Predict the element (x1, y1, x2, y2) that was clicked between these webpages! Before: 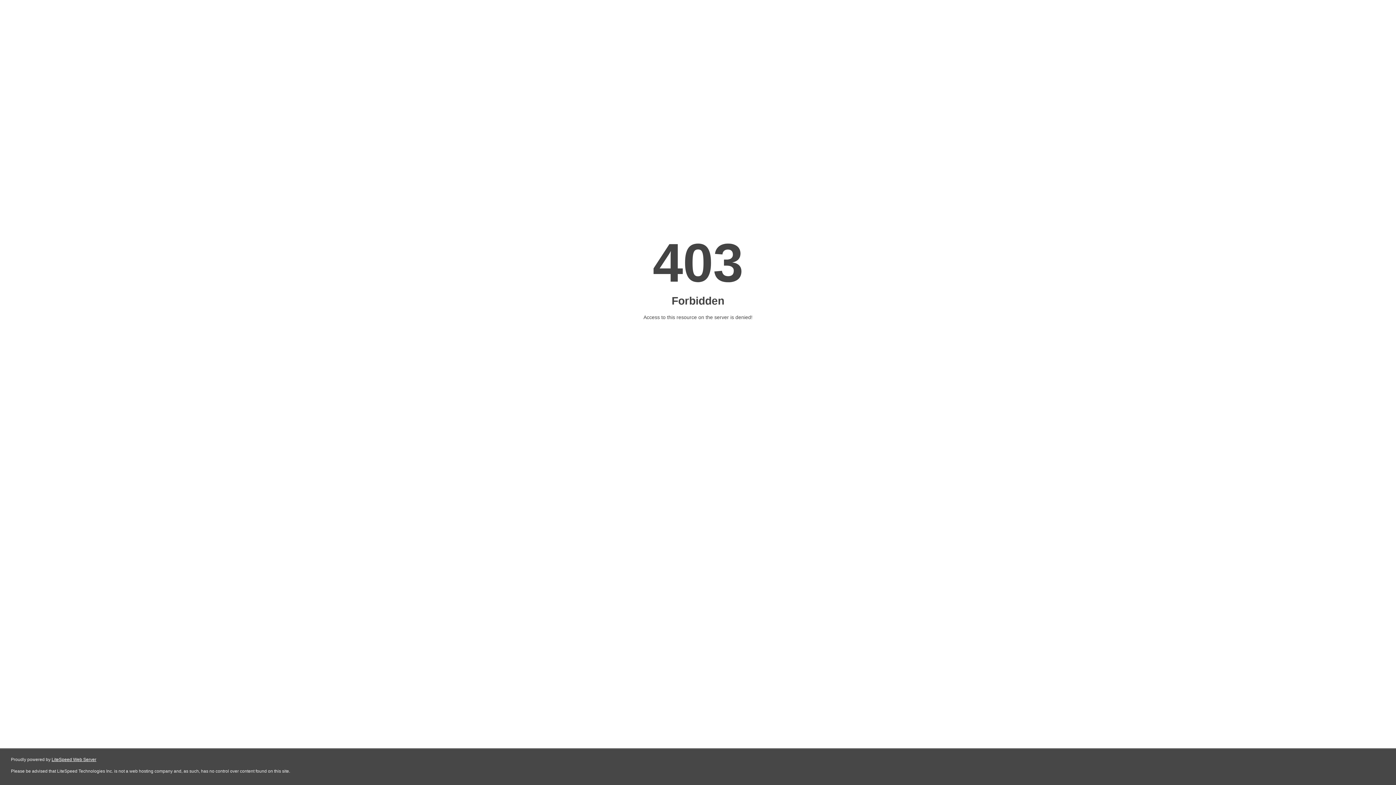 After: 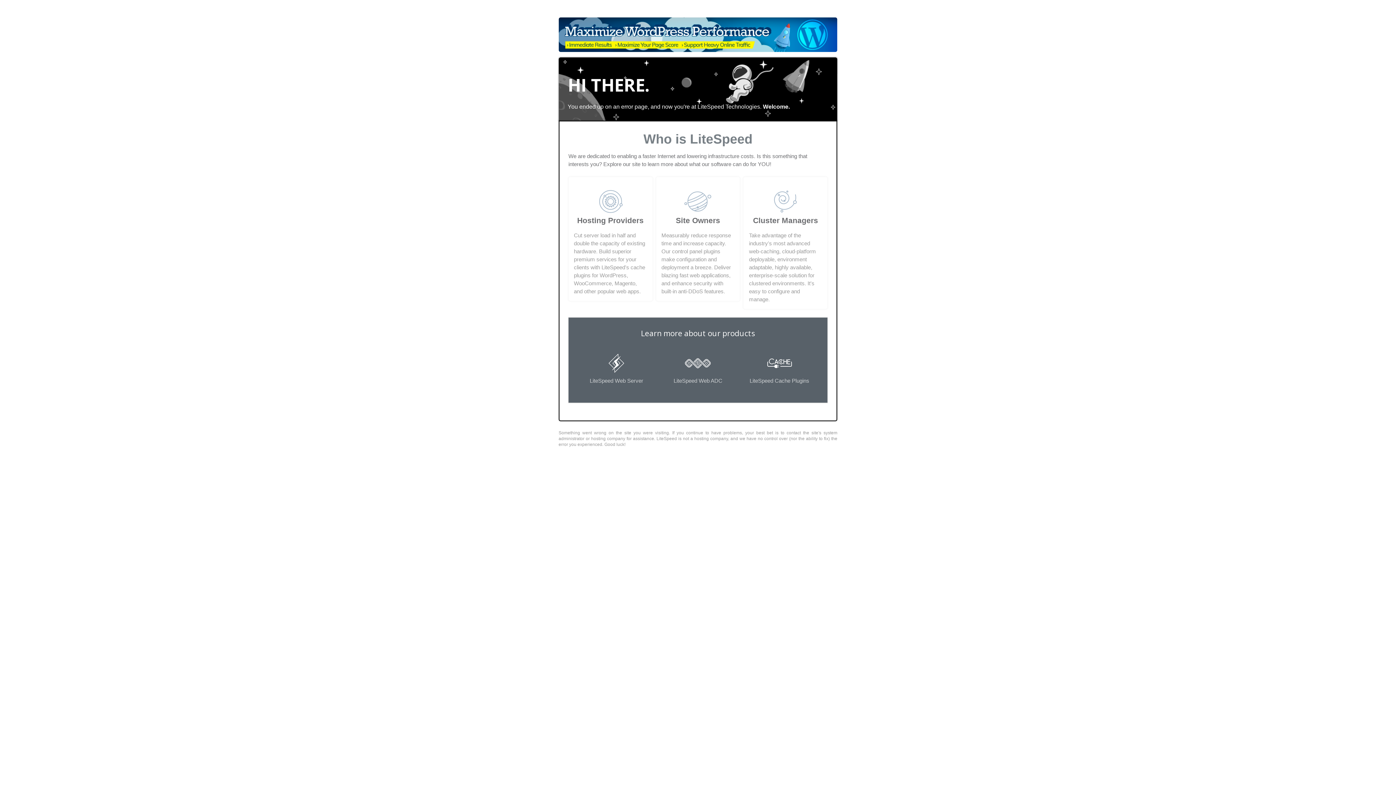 Action: bbox: (51, 757, 96, 762) label: LiteSpeed Web Server